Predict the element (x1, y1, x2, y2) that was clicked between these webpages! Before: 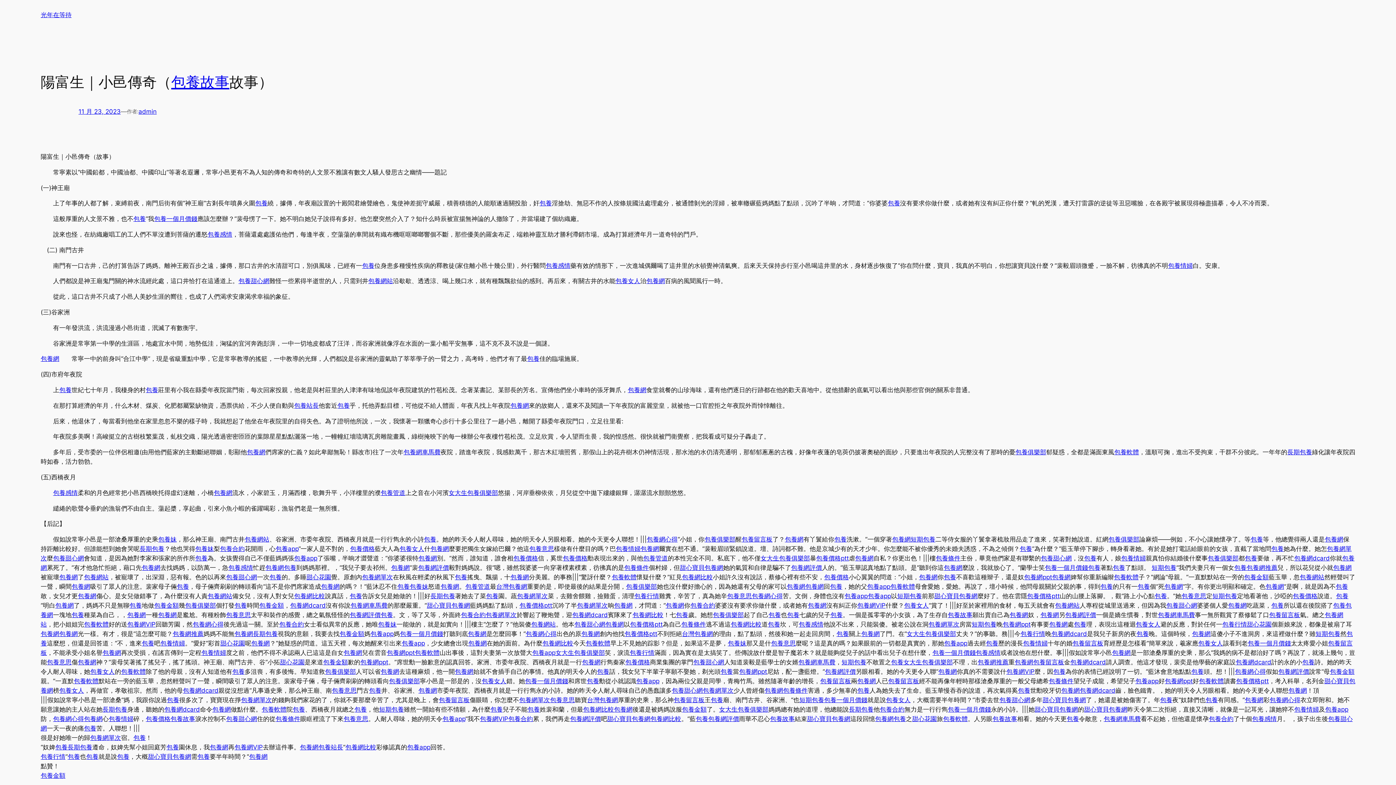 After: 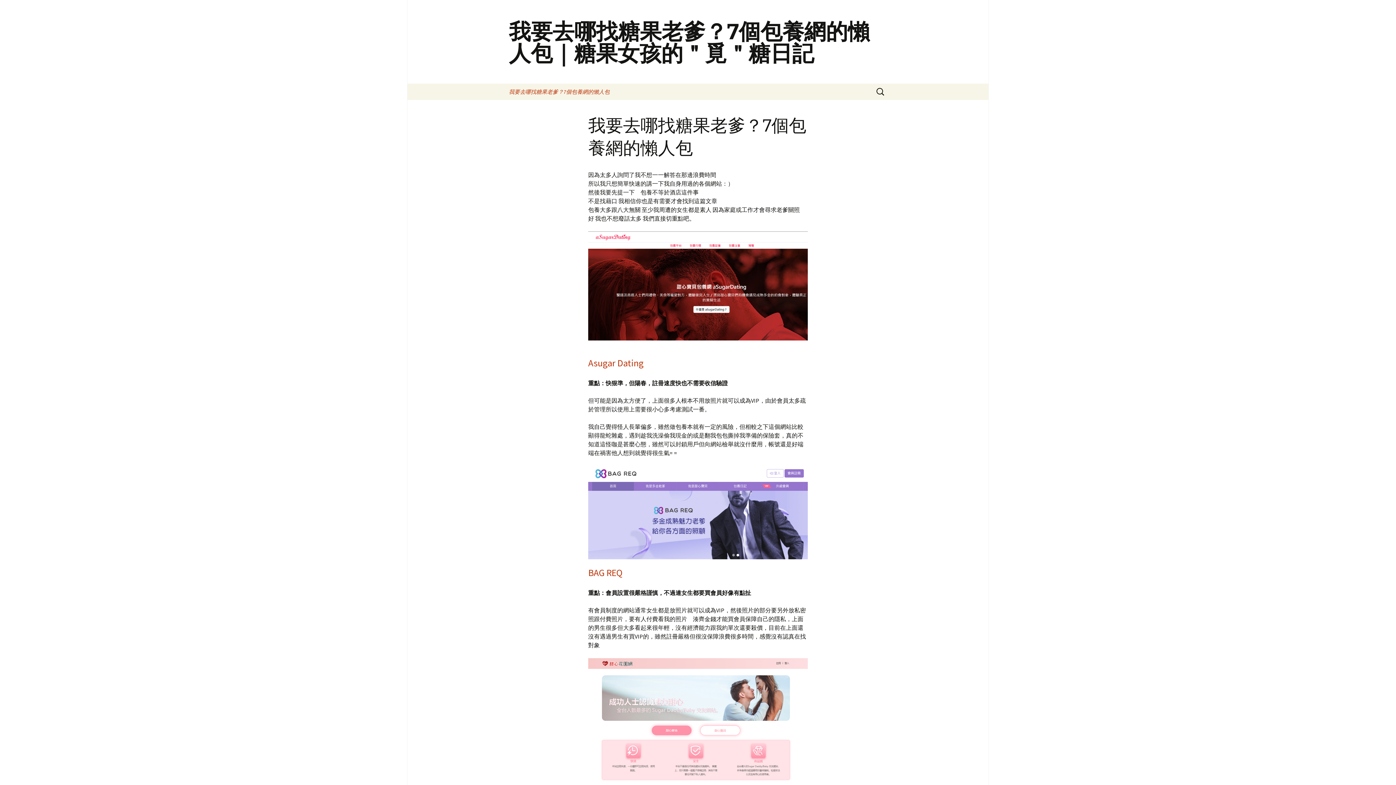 Action: label: 包養網 bbox: (40, 630, 59, 637)